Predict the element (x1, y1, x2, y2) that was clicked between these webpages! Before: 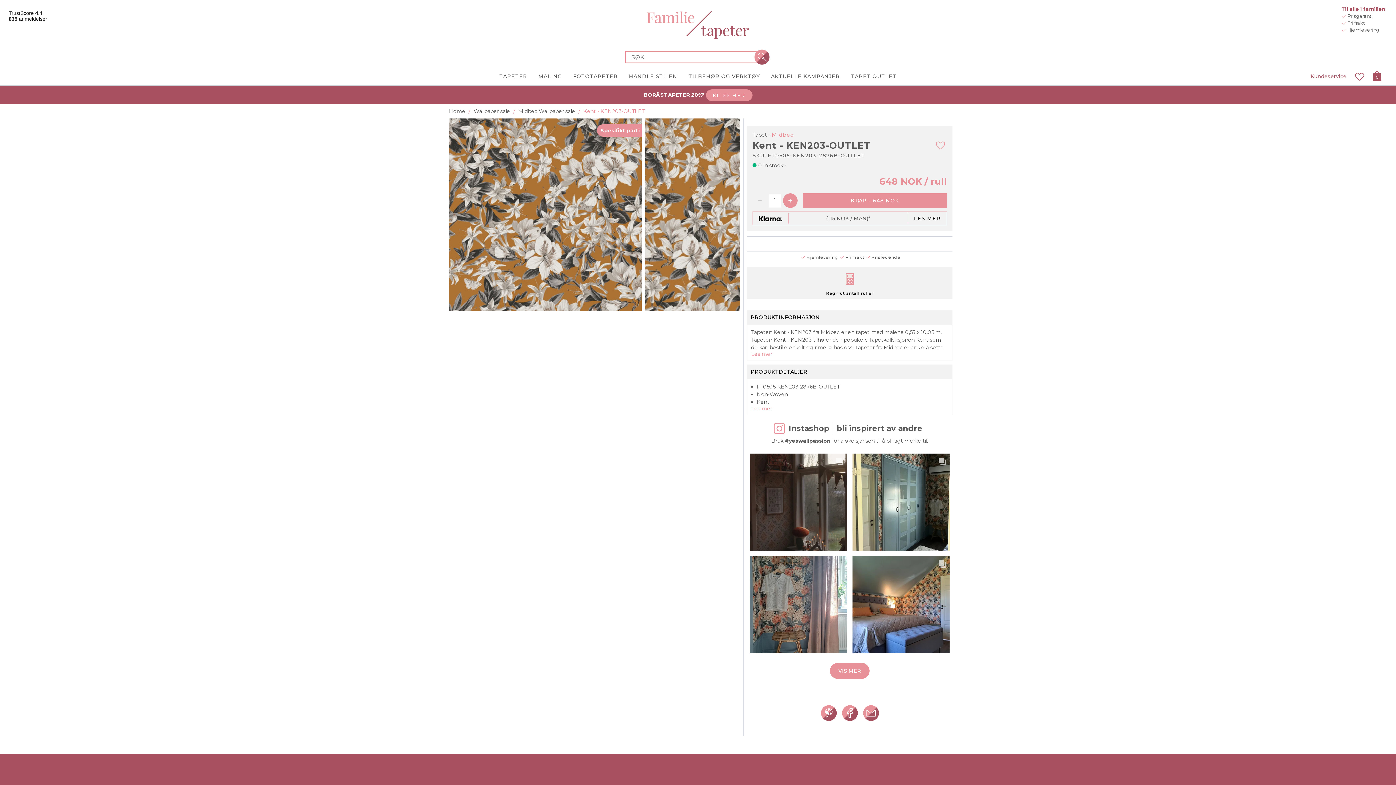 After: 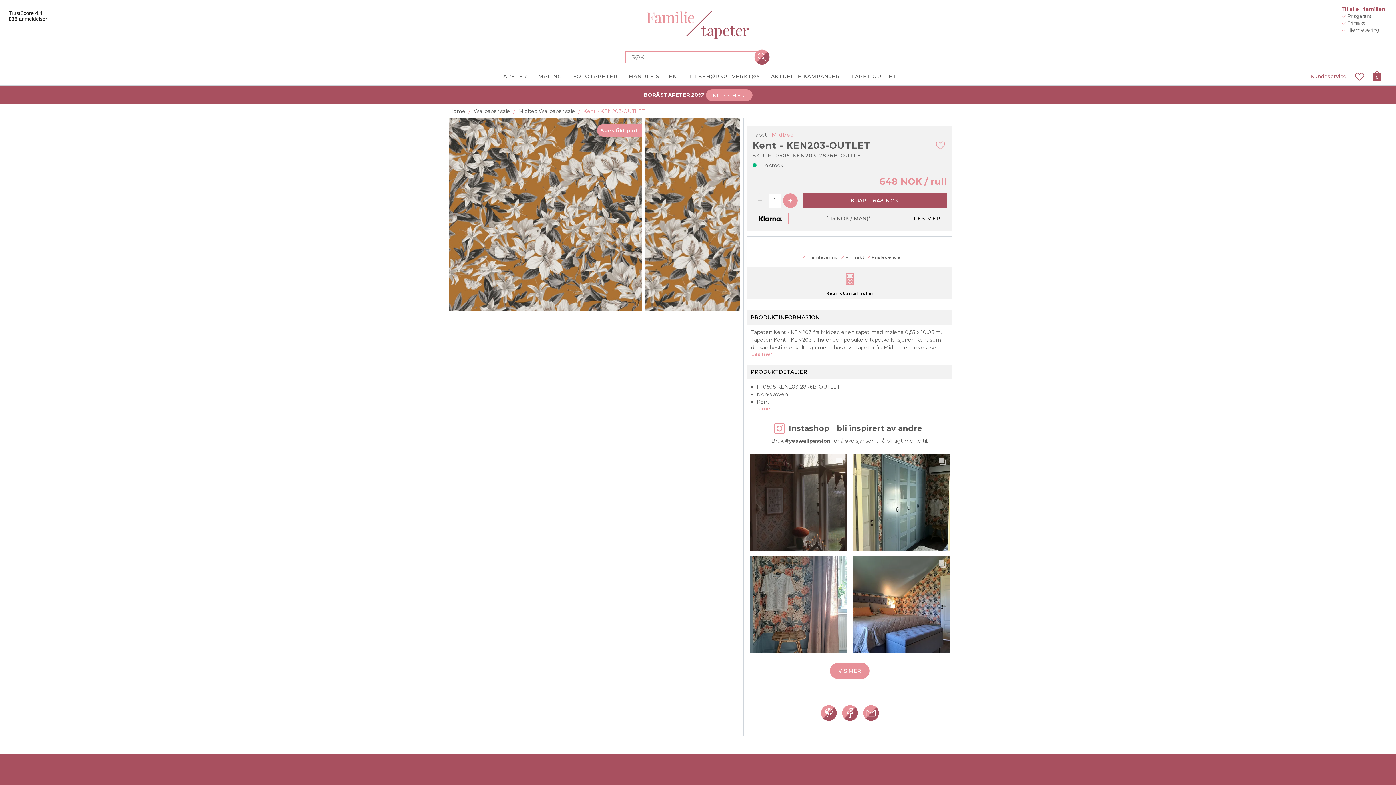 Action: bbox: (803, 193, 947, 208) label: KJØP - 648 NOK